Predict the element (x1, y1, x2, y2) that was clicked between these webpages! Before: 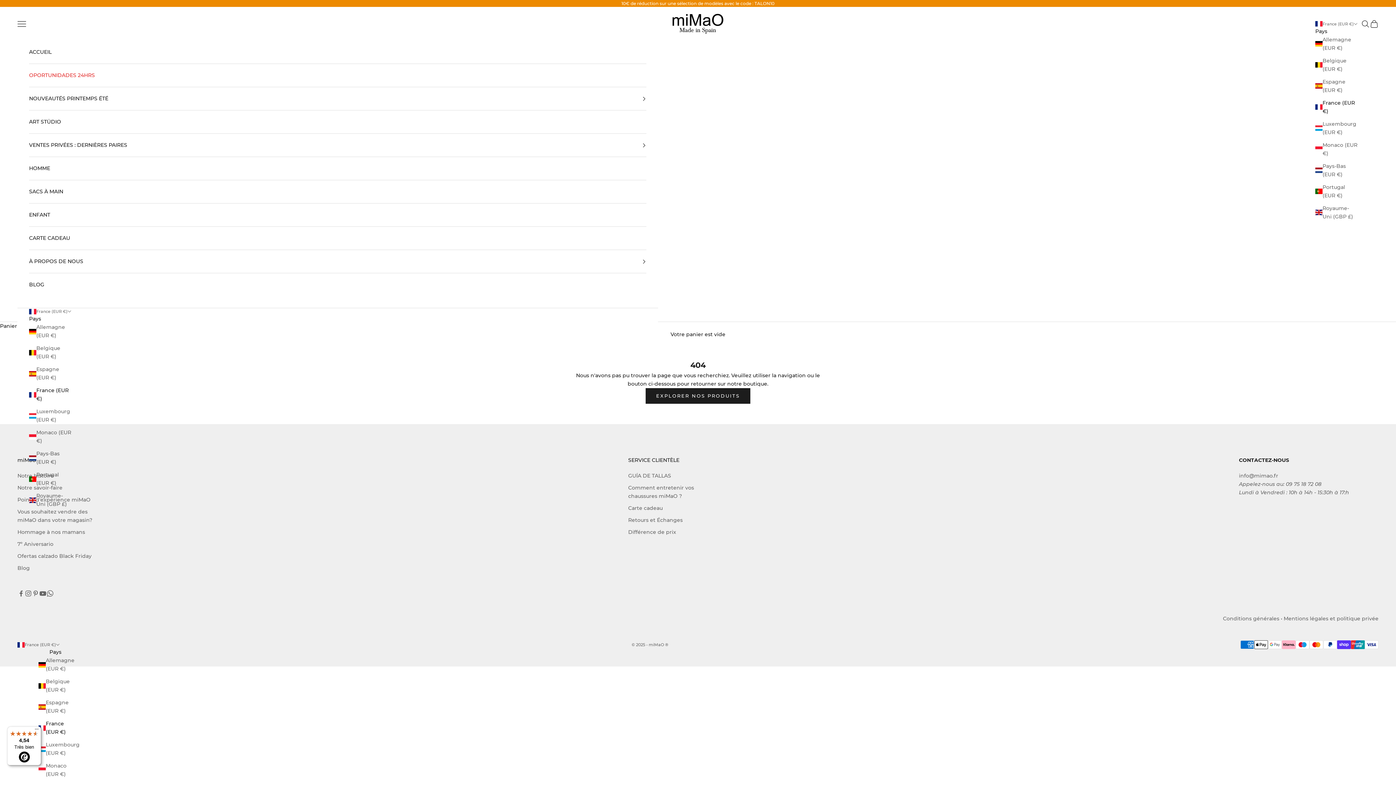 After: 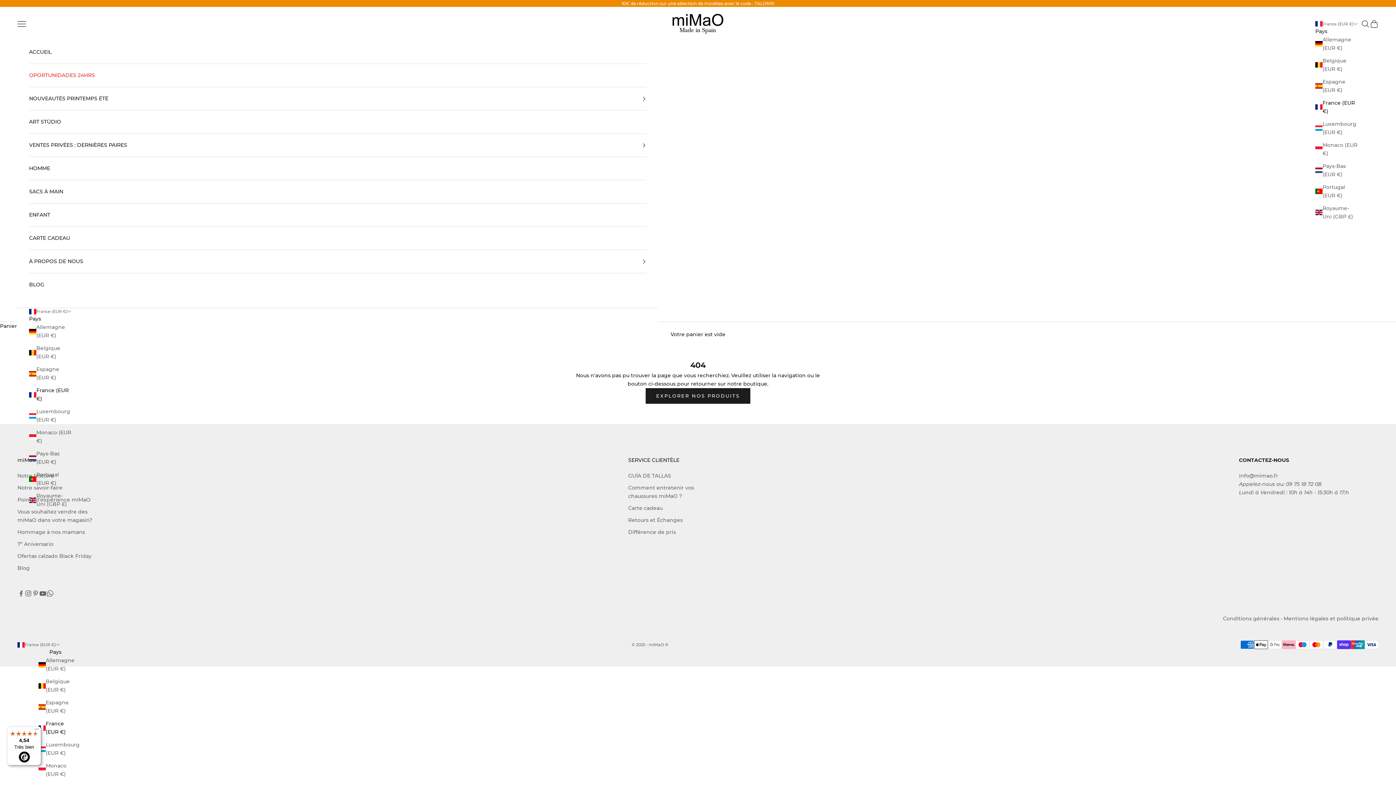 Action: bbox: (1286, 481, 1321, 487) label: 09 75 18 72 08